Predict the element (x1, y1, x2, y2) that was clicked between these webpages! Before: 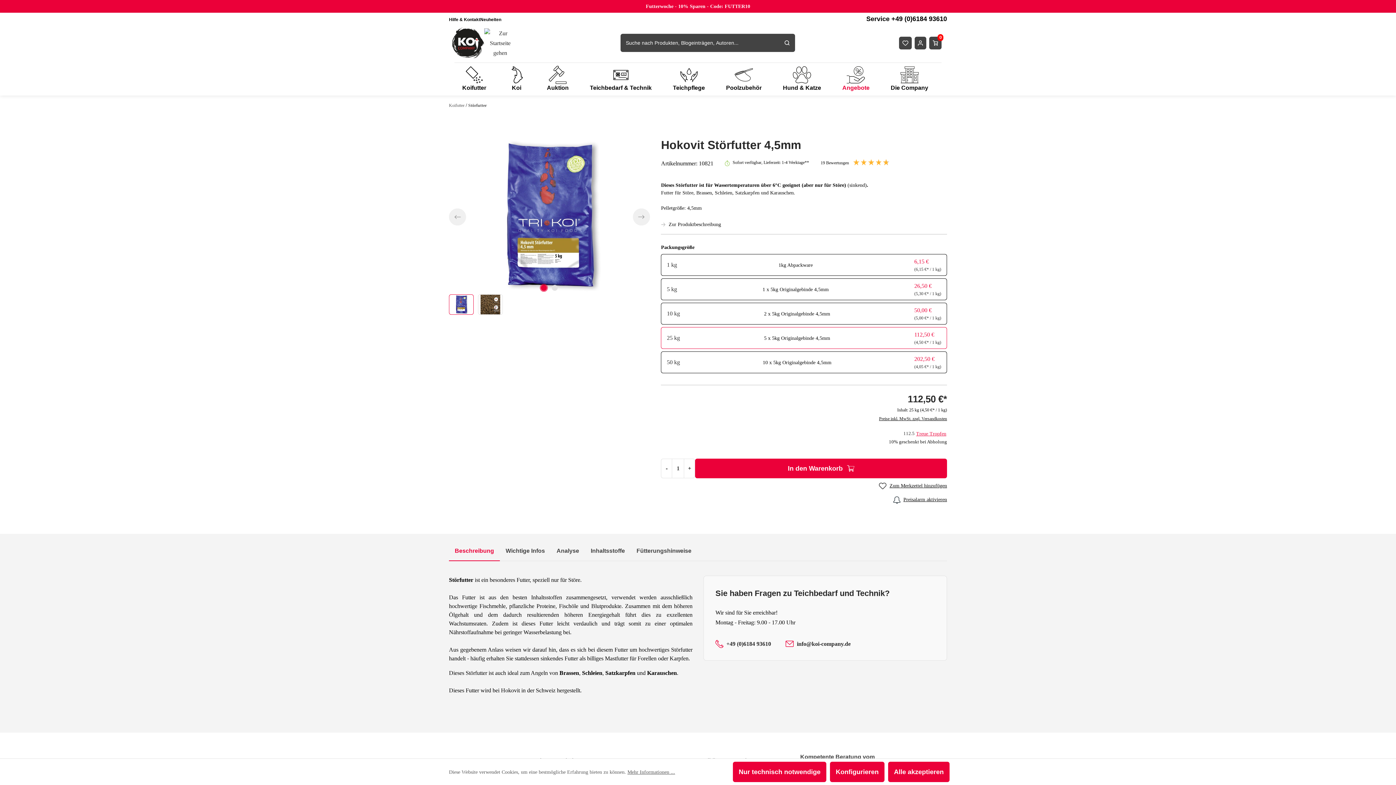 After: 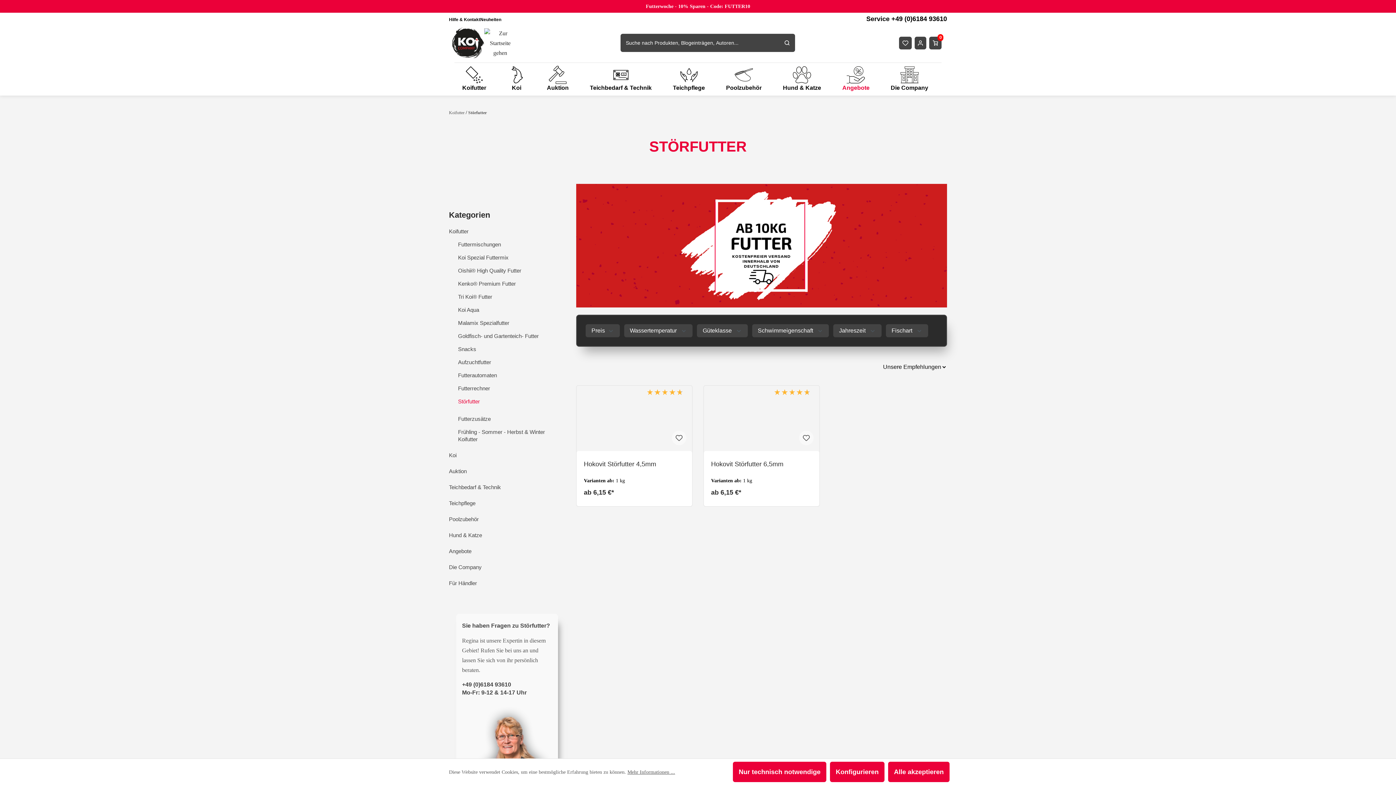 Action: label: Störfutter bbox: (468, 102, 486, 108)